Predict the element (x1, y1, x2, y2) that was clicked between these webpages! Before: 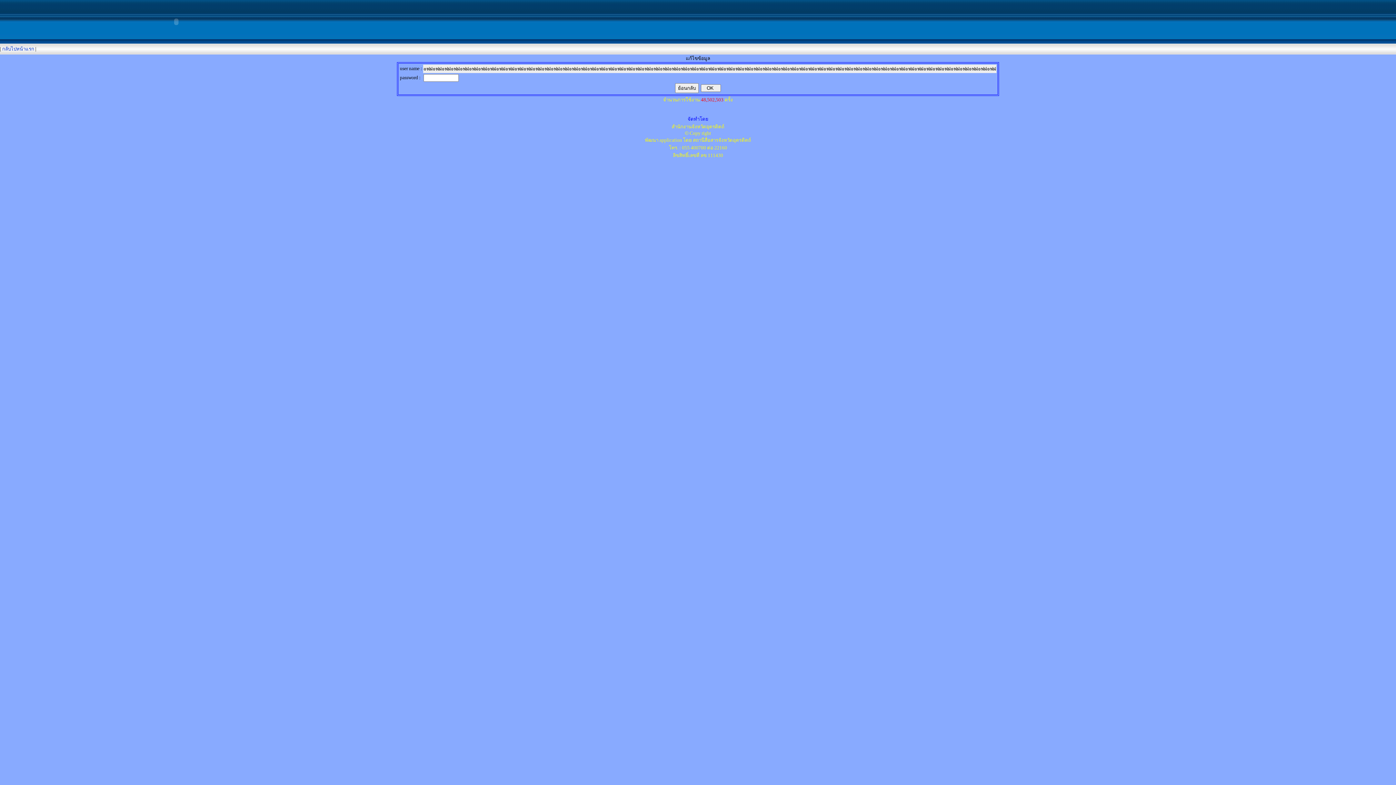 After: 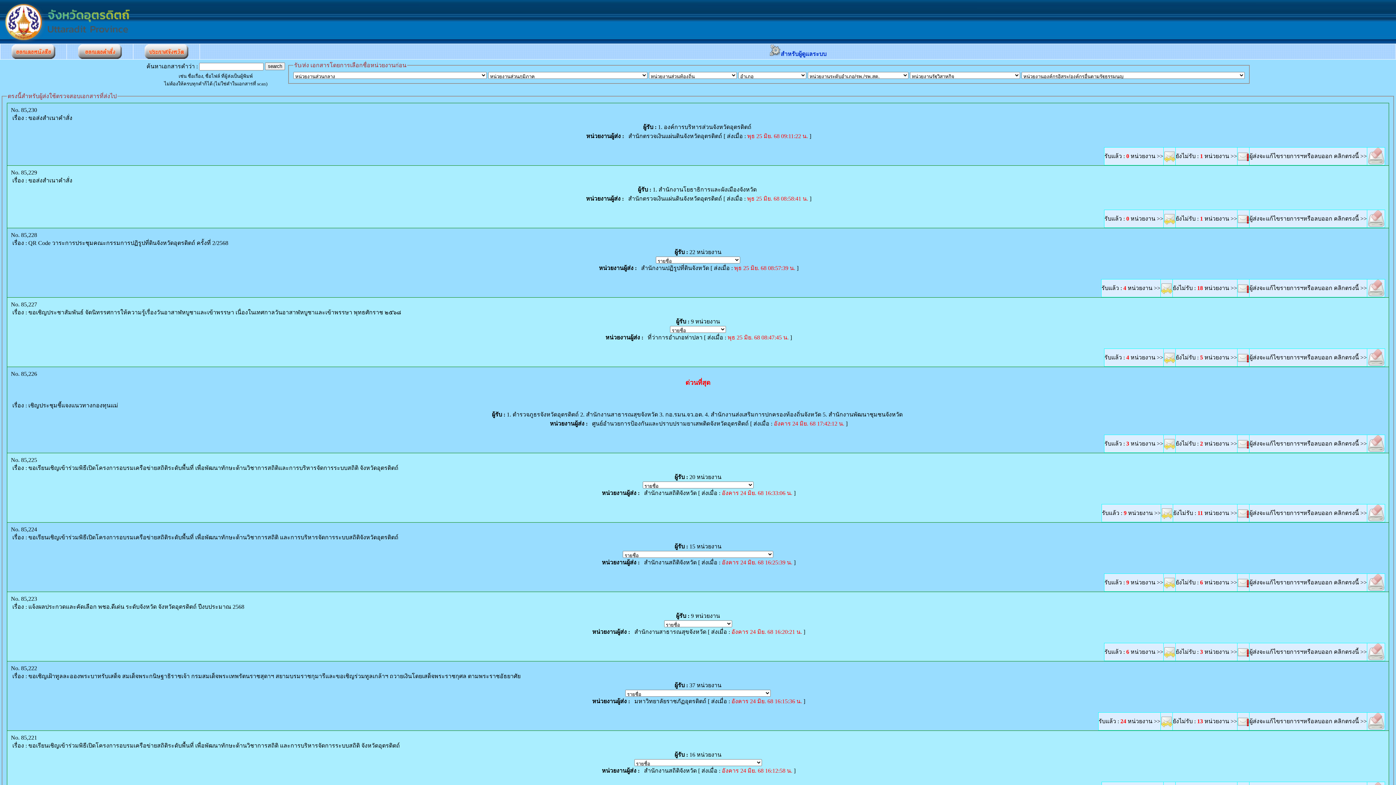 Action: bbox: (2, 46, 34, 51) label: กลับไปหน้าแรก